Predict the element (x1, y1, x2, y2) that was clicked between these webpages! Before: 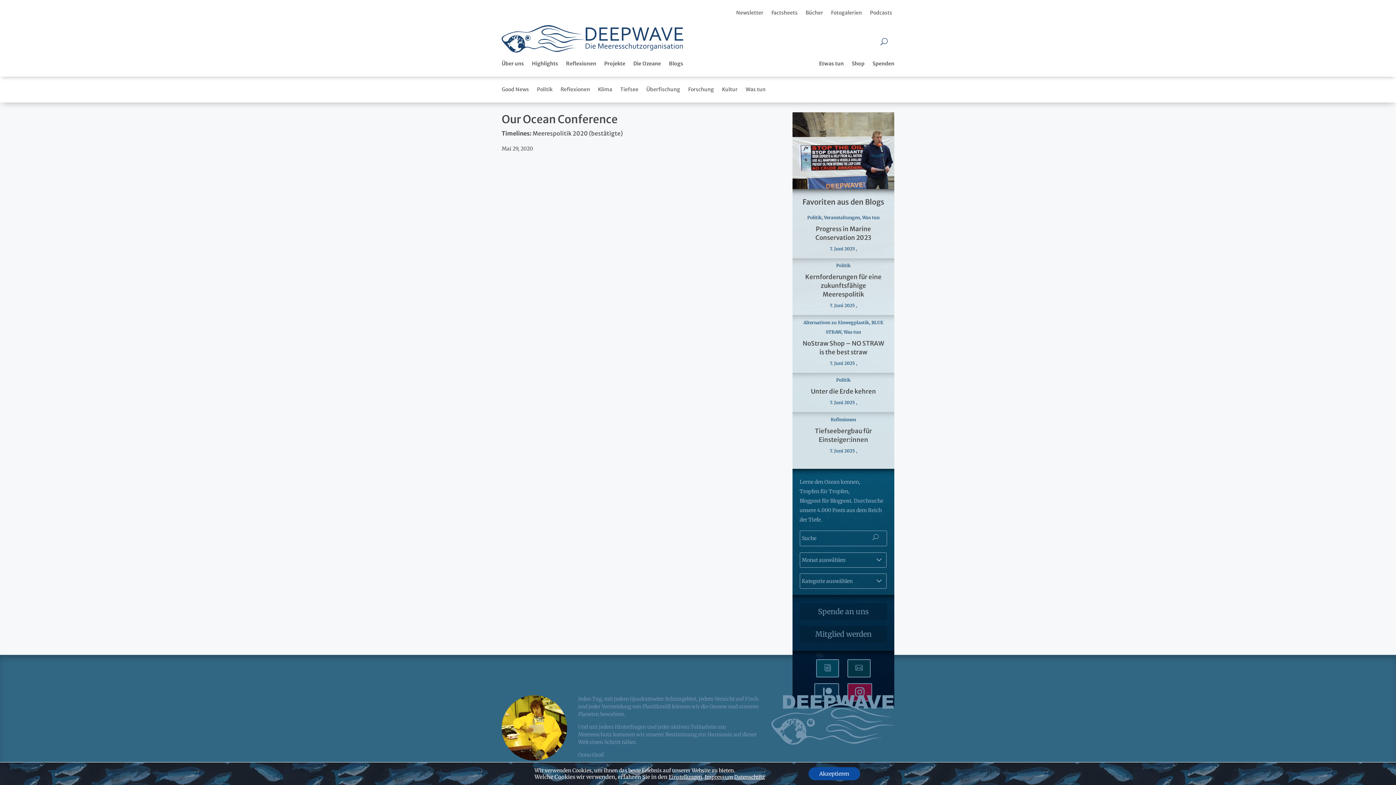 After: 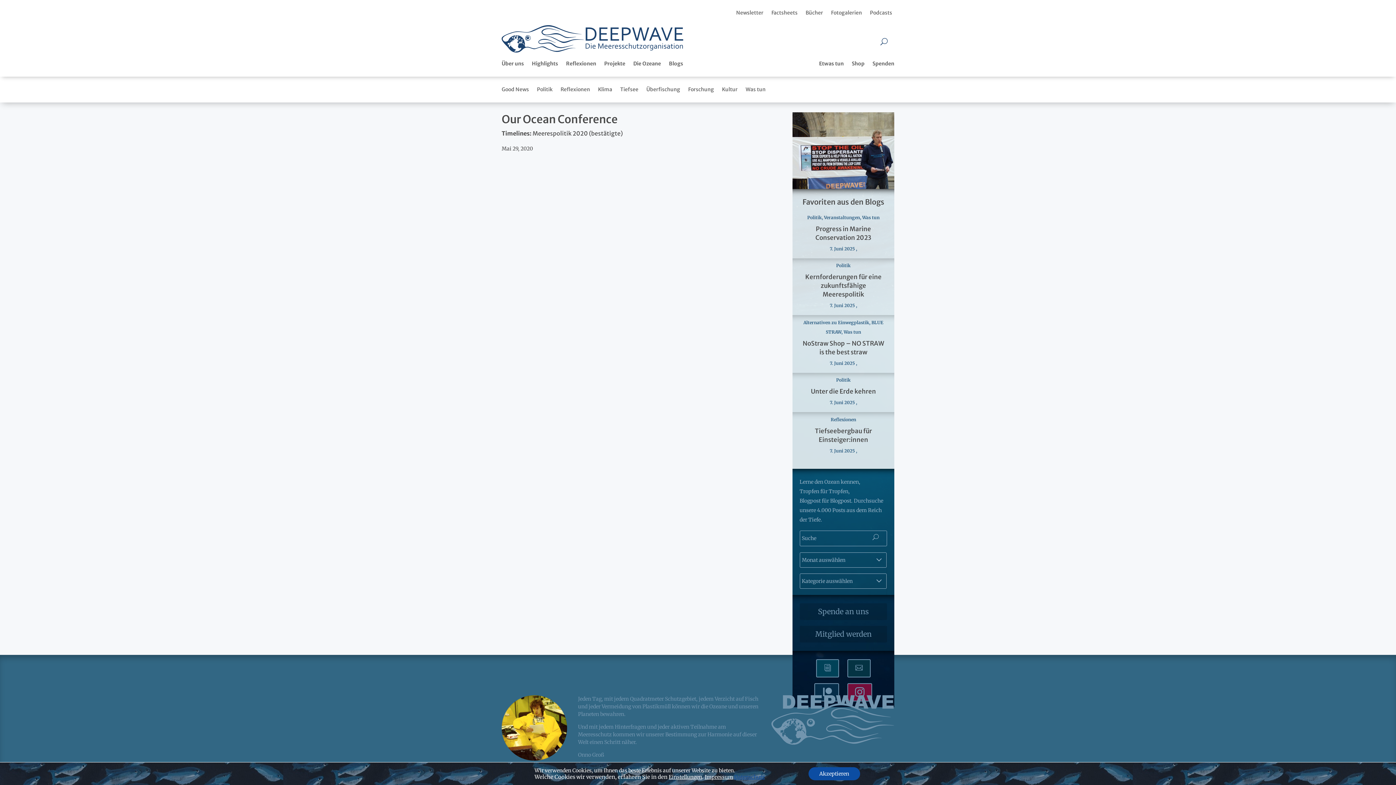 Action: bbox: (734, 774, 765, 780) label: Datenschutz